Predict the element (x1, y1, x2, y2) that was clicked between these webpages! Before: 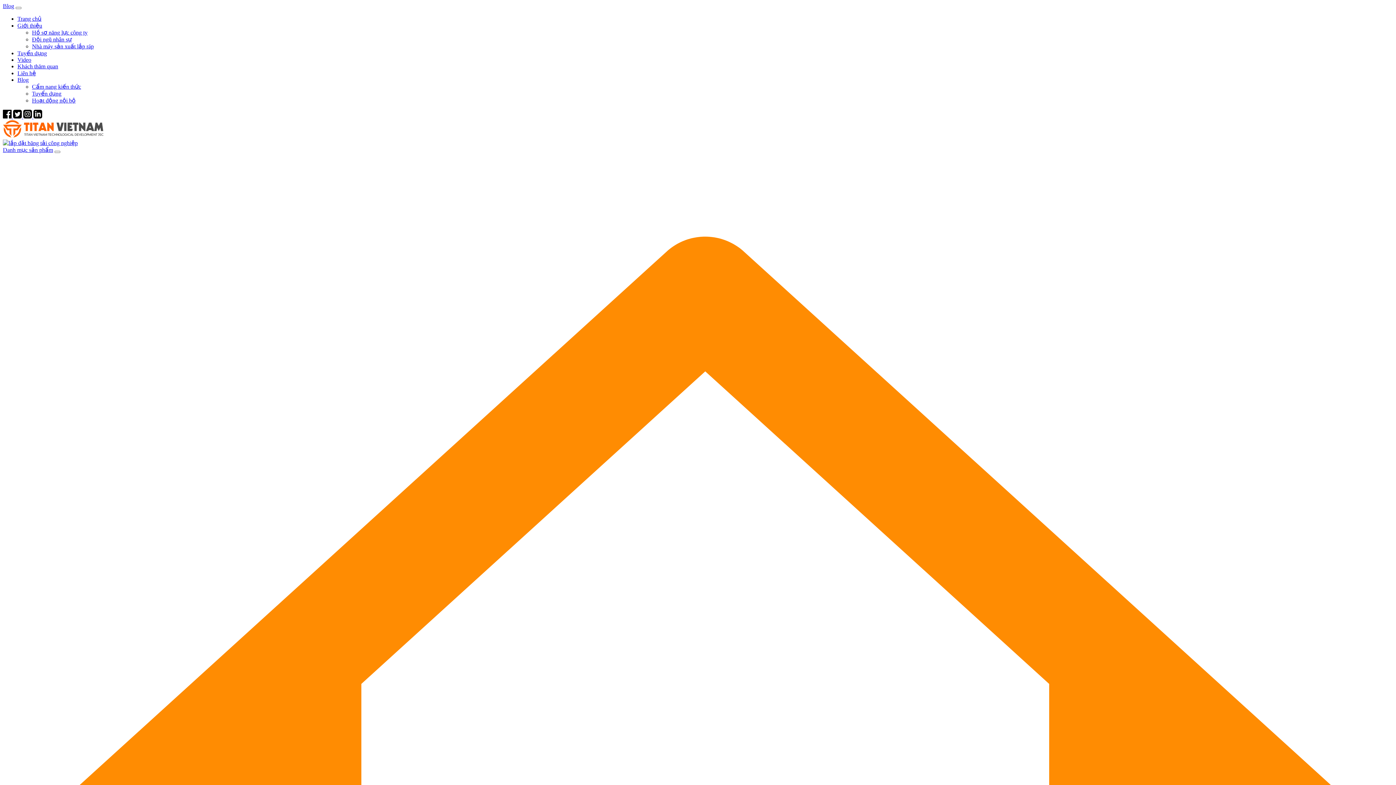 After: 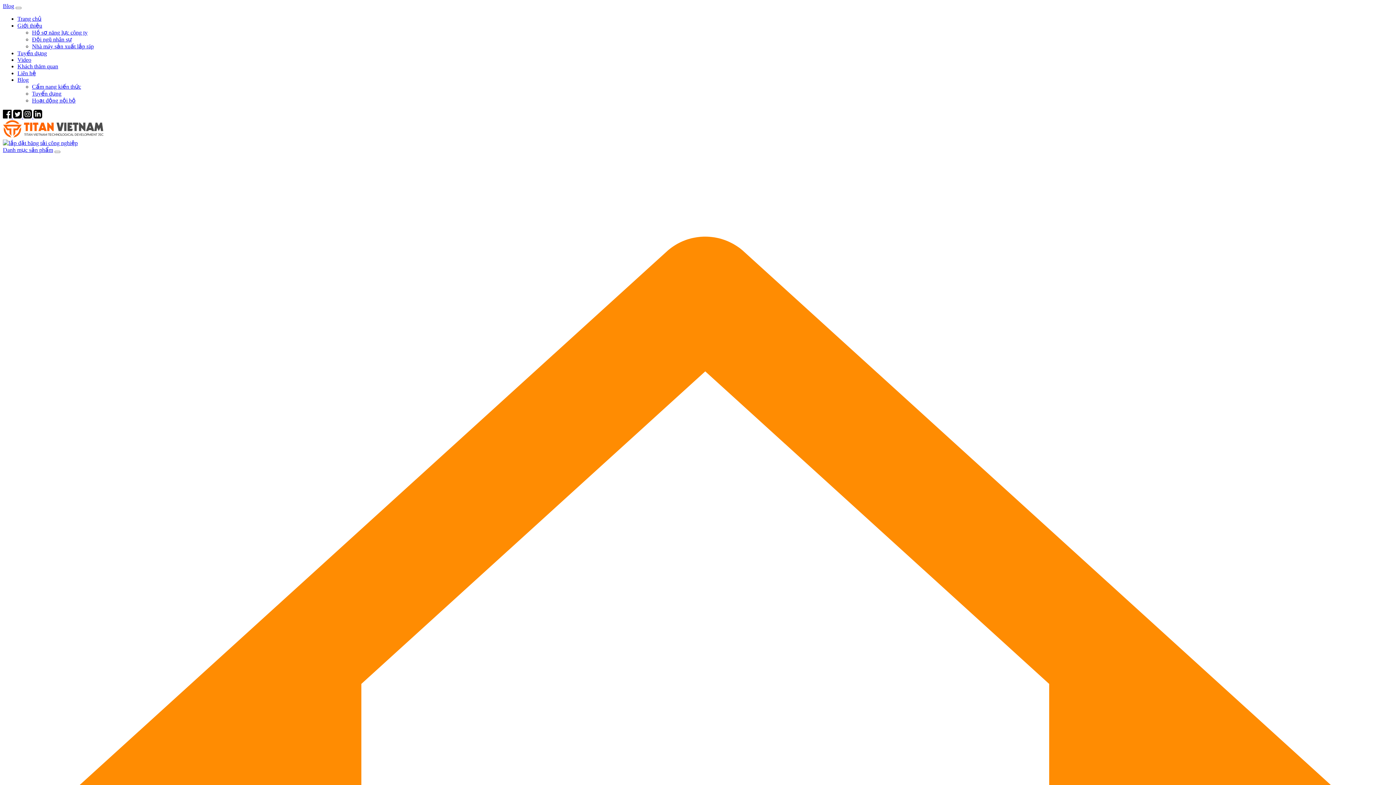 Action: label: Facebook bbox: (2, 113, 13, 119)